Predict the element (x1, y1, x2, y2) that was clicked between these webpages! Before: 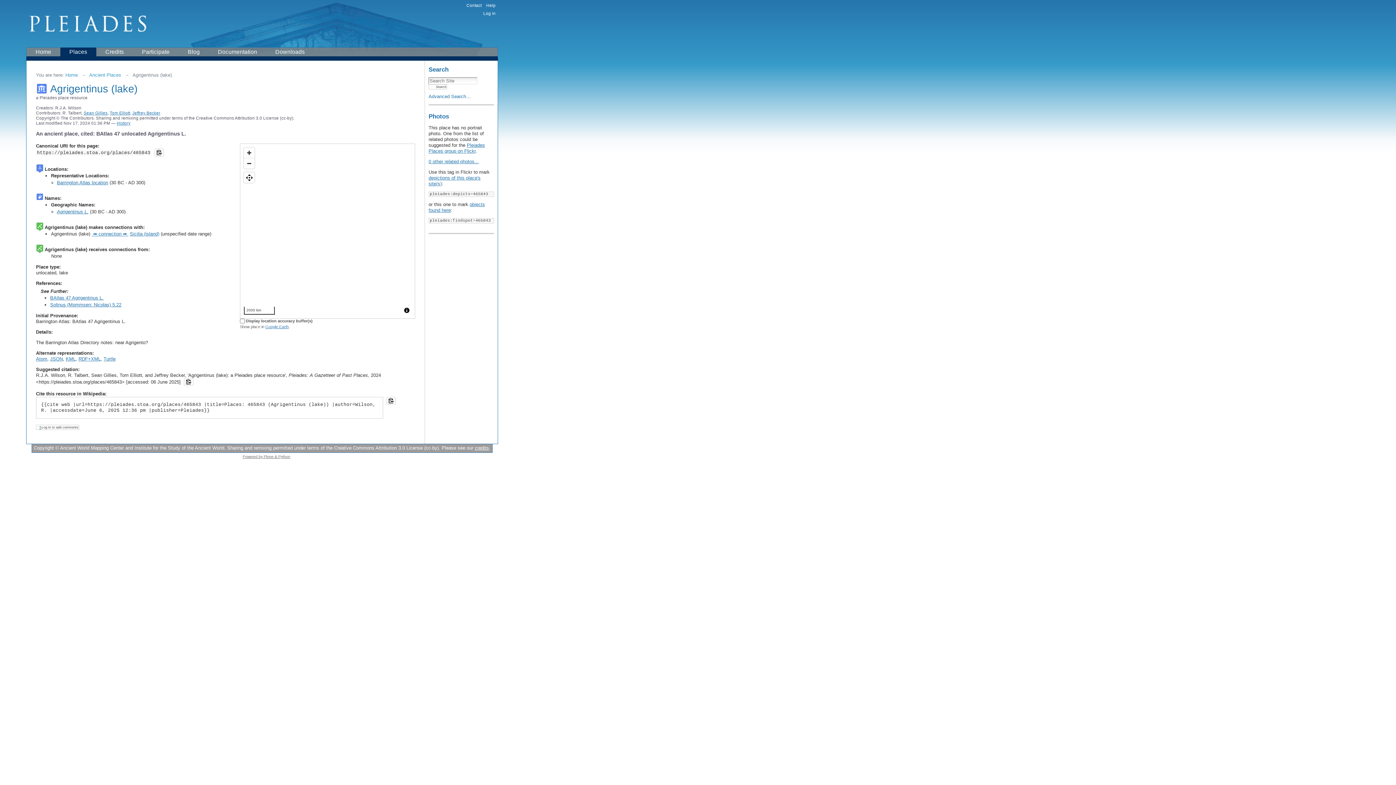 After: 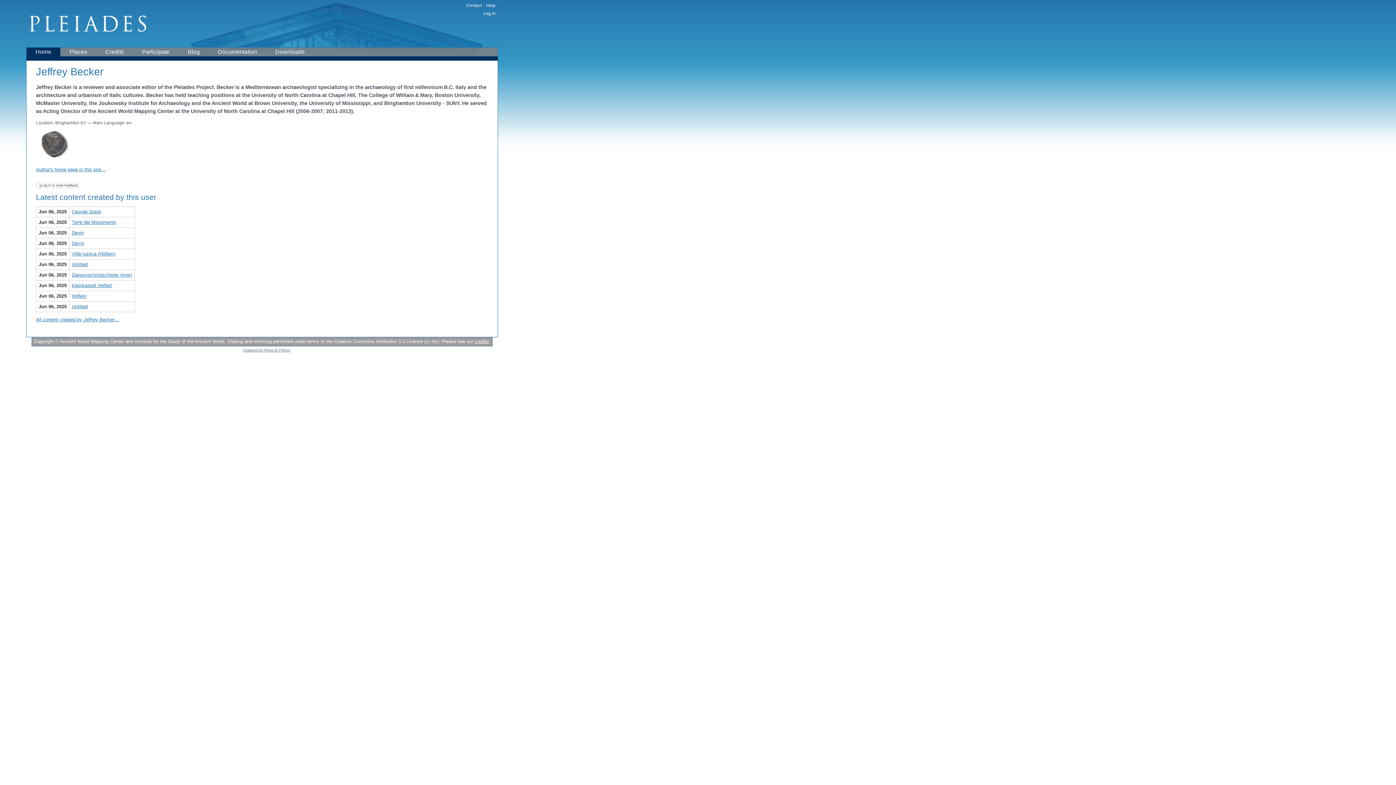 Action: bbox: (132, 110, 160, 115) label: Jeffrey Becker